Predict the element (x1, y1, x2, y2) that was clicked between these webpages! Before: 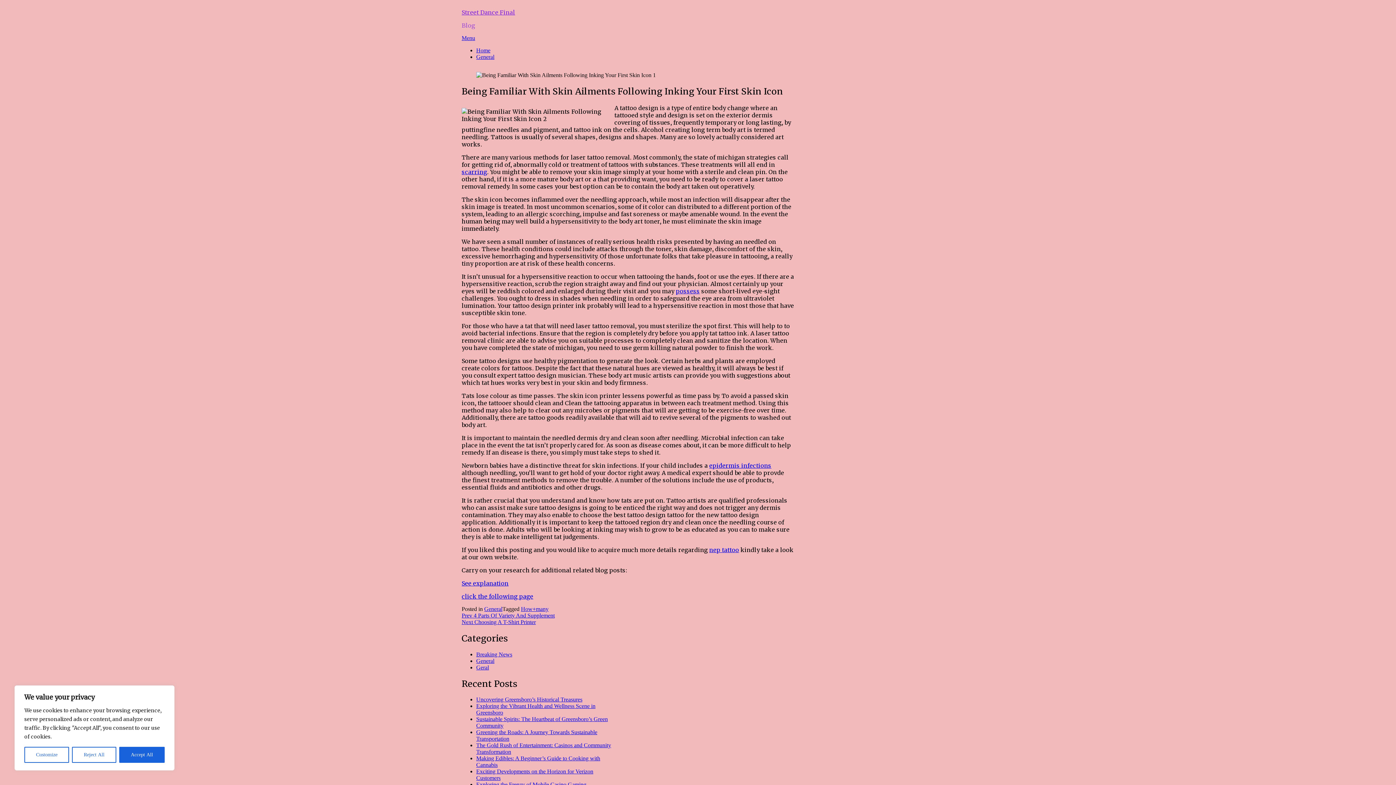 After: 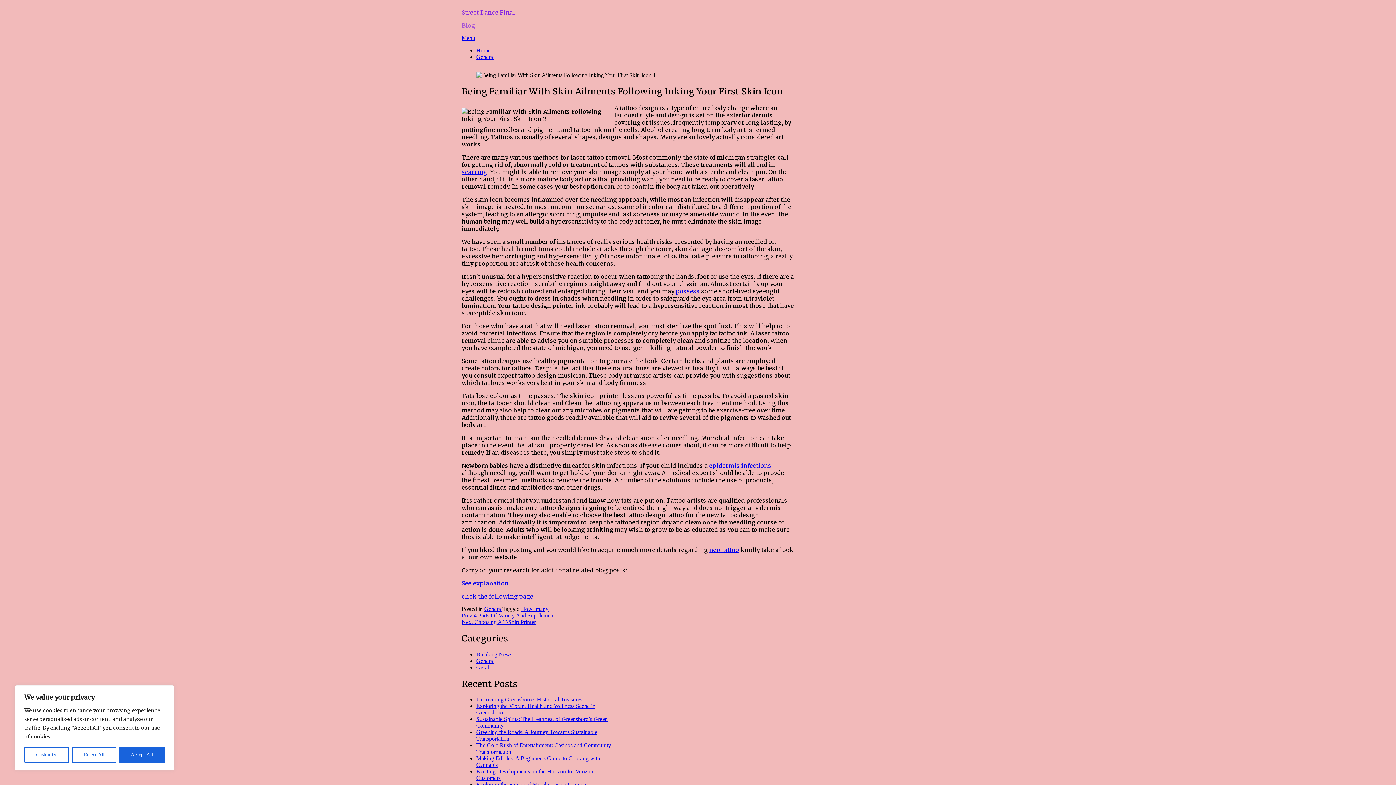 Action: bbox: (676, 287, 700, 294) label: possess